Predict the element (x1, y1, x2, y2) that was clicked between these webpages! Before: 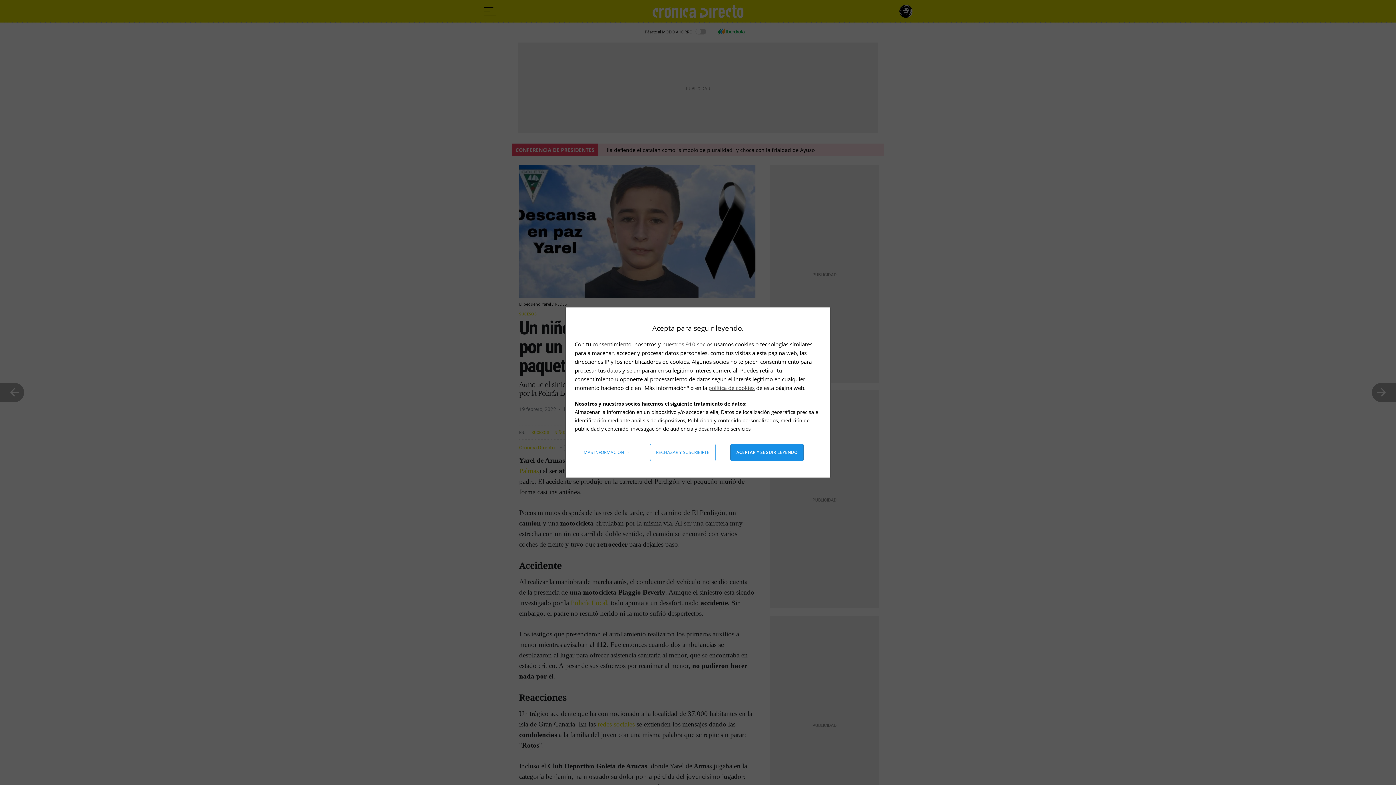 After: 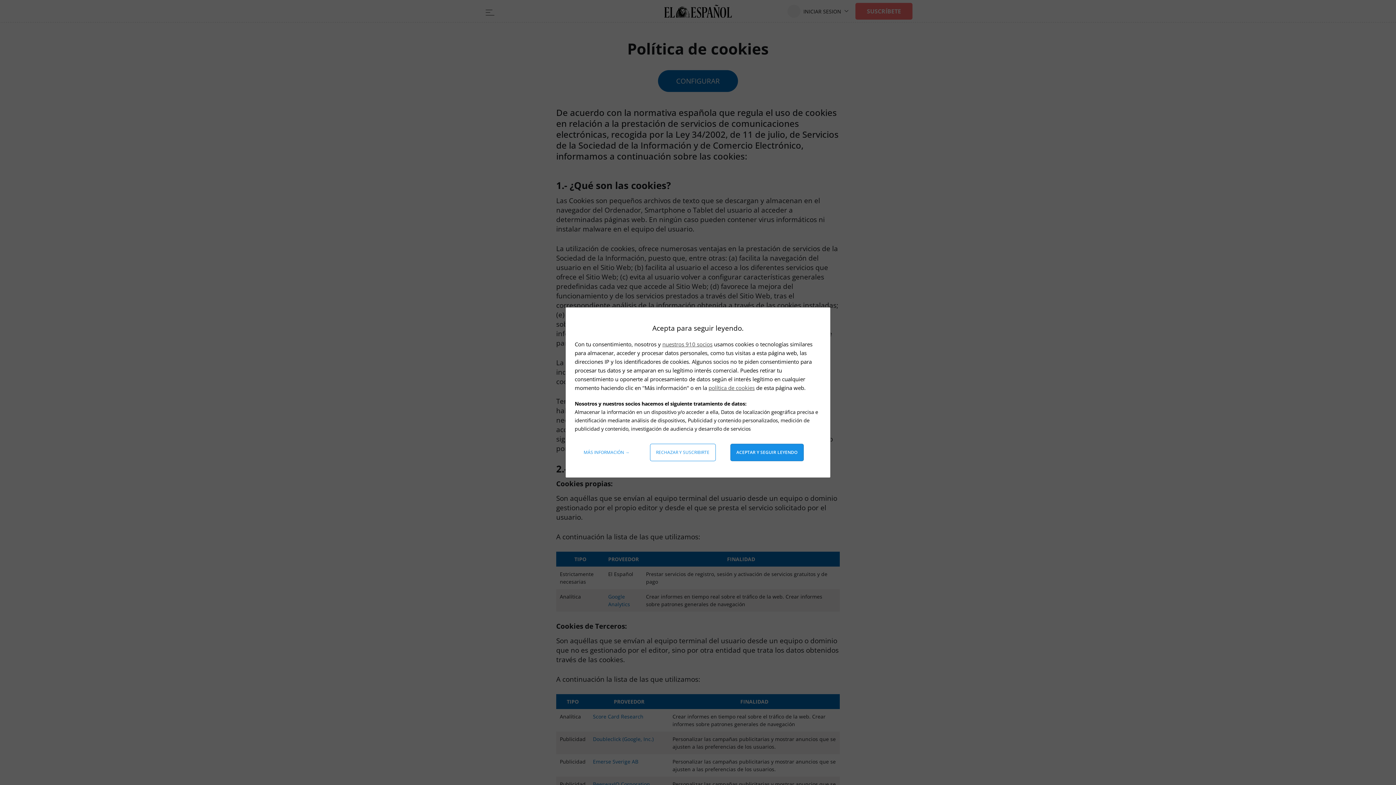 Action: label: política de cookies bbox: (708, 384, 754, 391)